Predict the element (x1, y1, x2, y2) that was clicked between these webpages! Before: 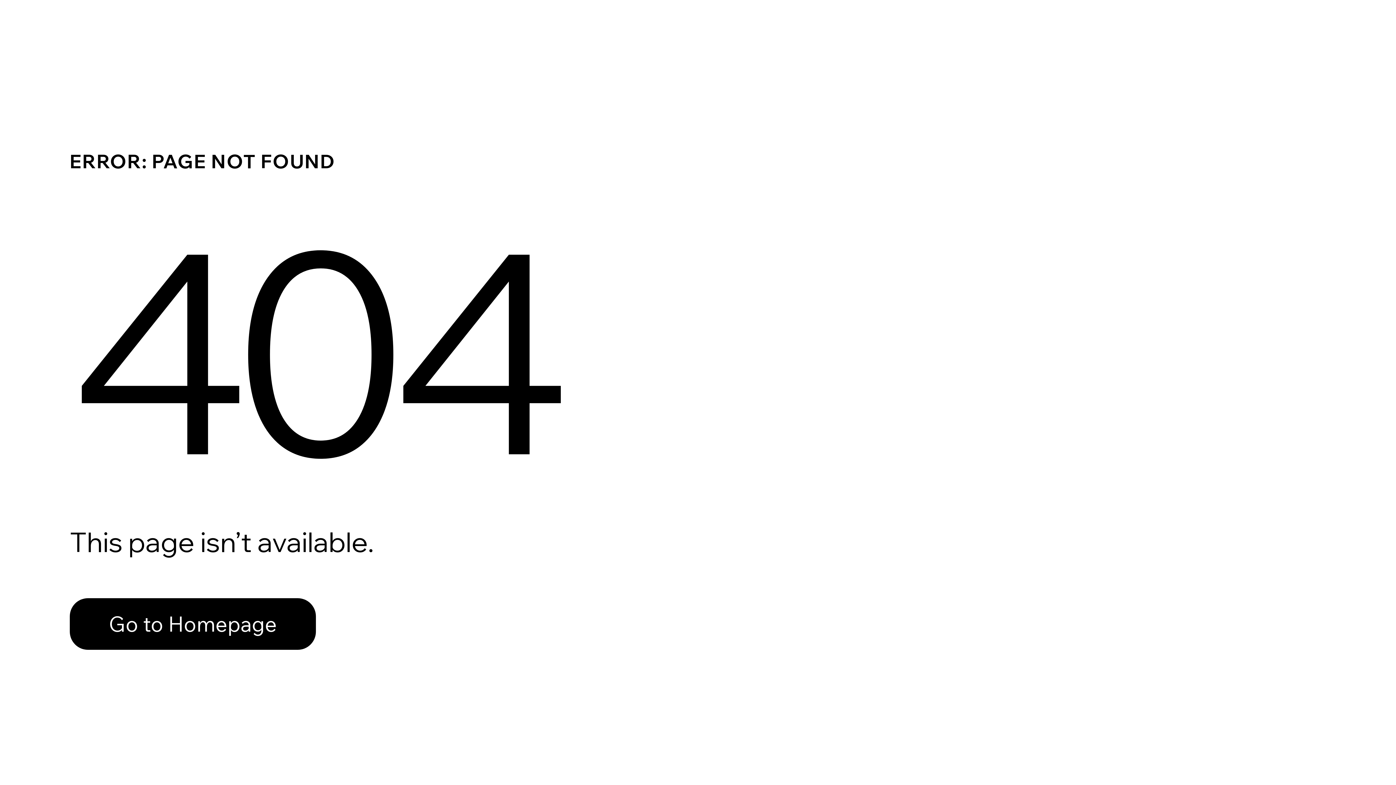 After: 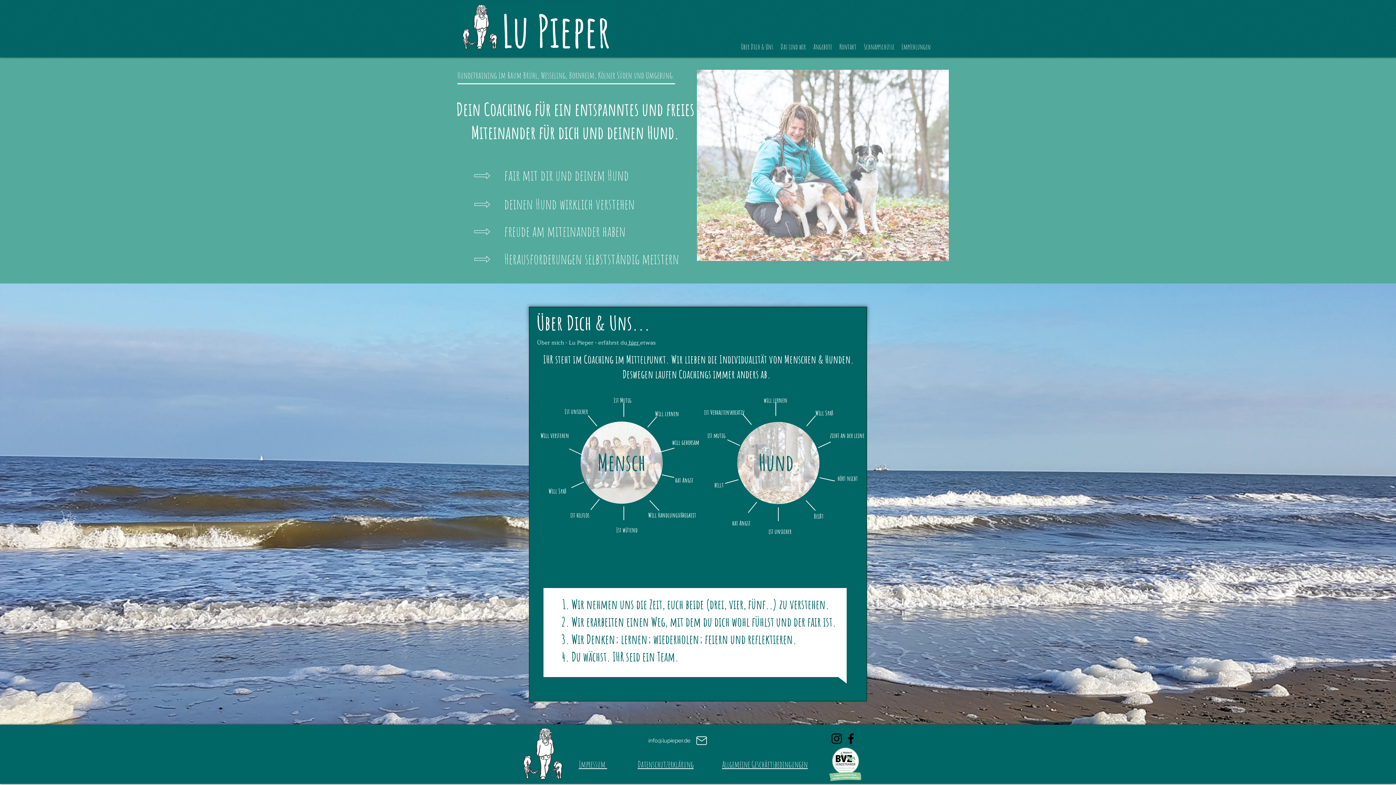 Action: label: Go to Homepage bbox: (69, 598, 316, 650)